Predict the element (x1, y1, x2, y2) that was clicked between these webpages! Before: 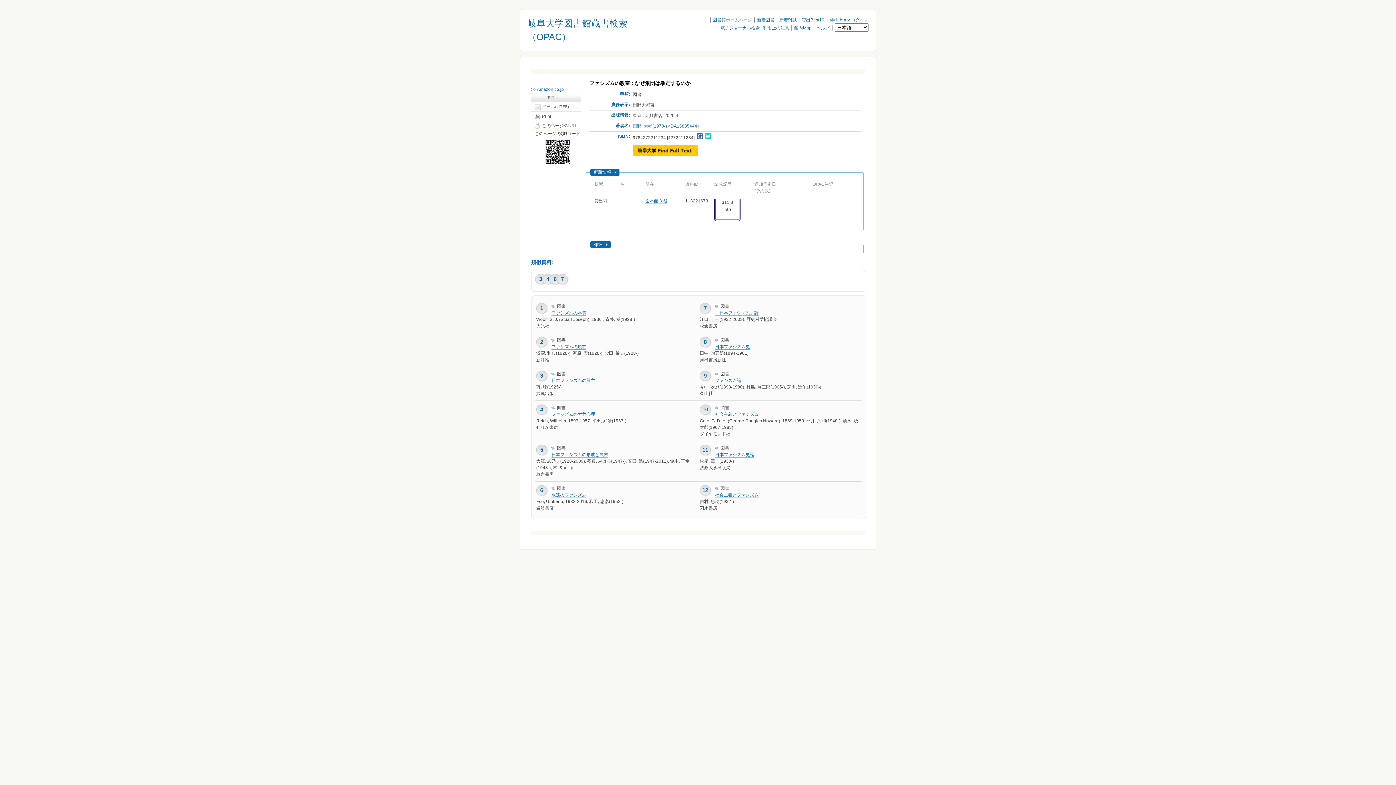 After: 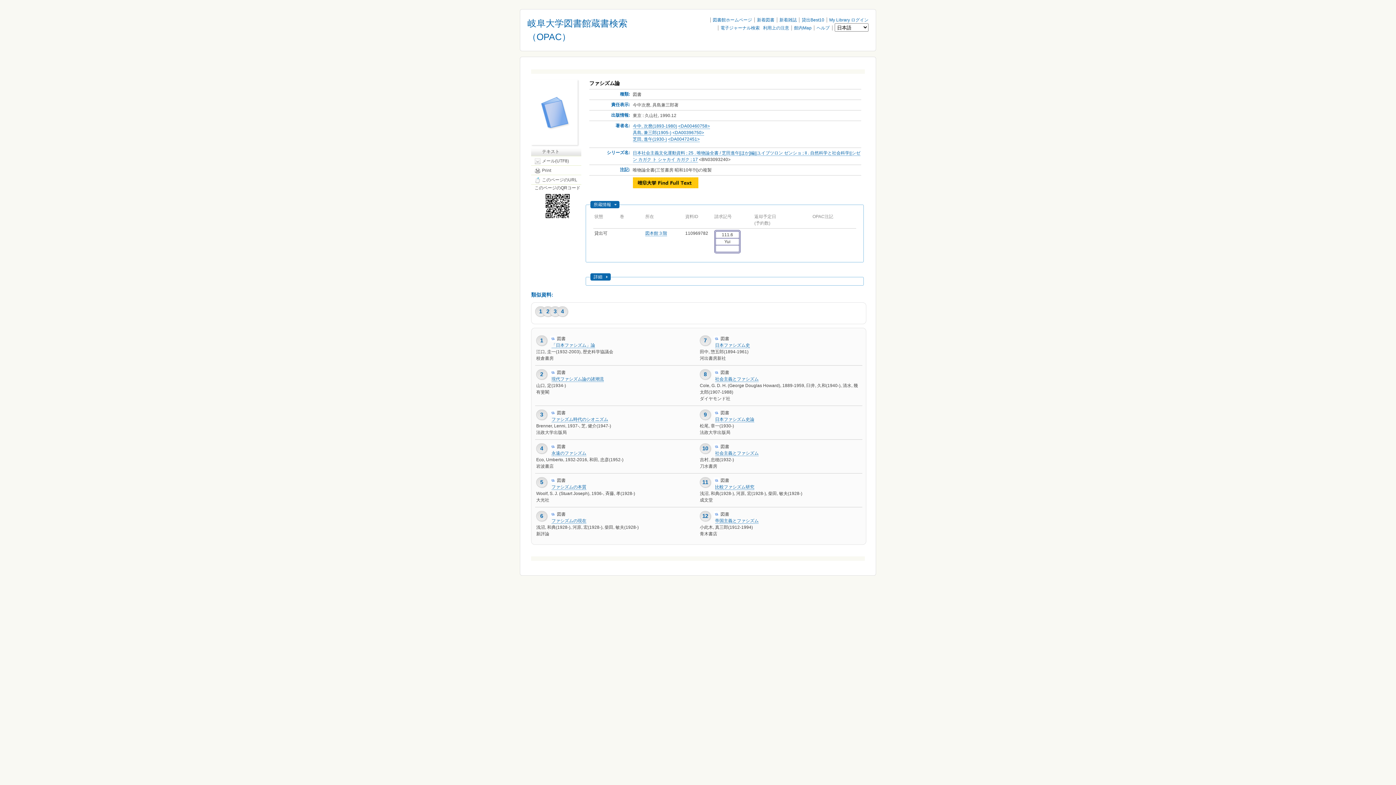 Action: label: ファシズム論 bbox: (715, 370, 741, 376)